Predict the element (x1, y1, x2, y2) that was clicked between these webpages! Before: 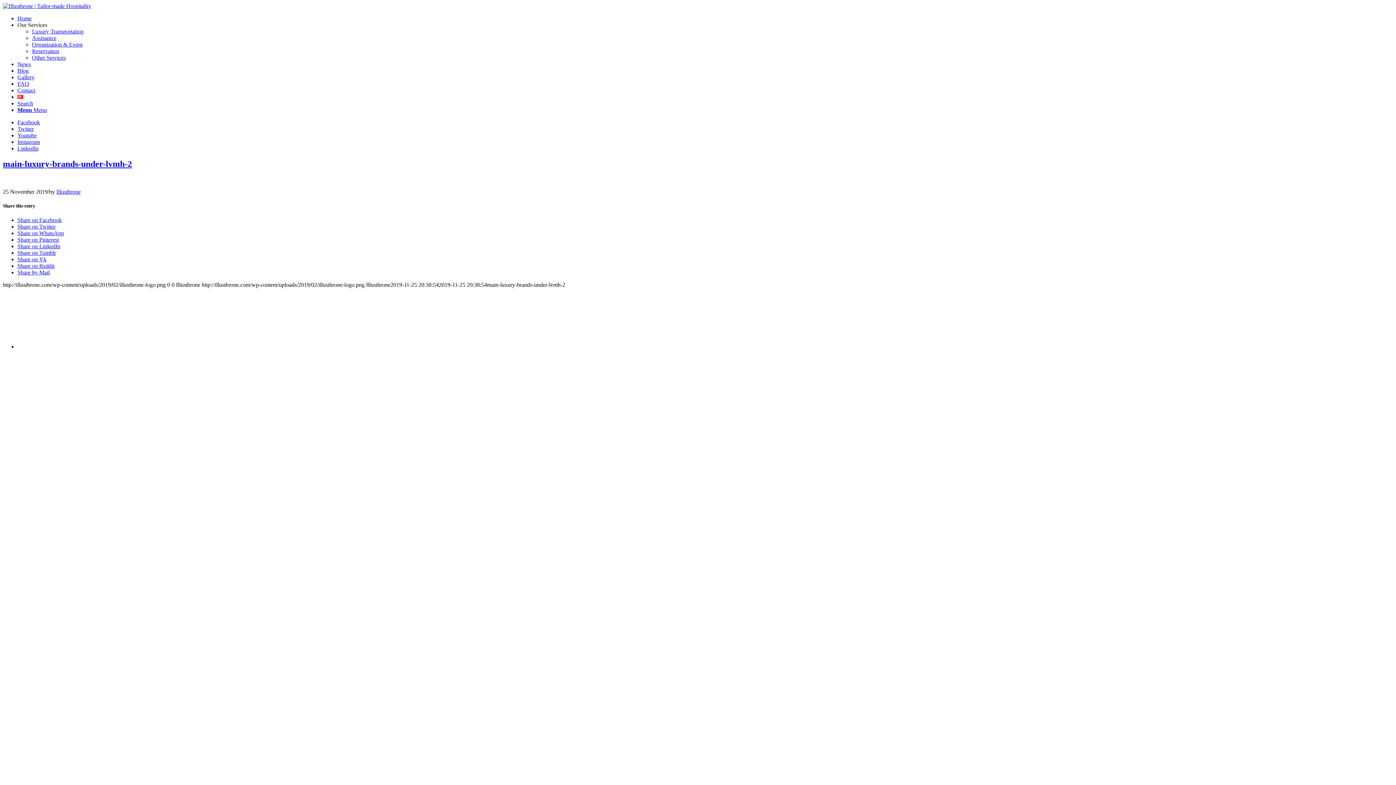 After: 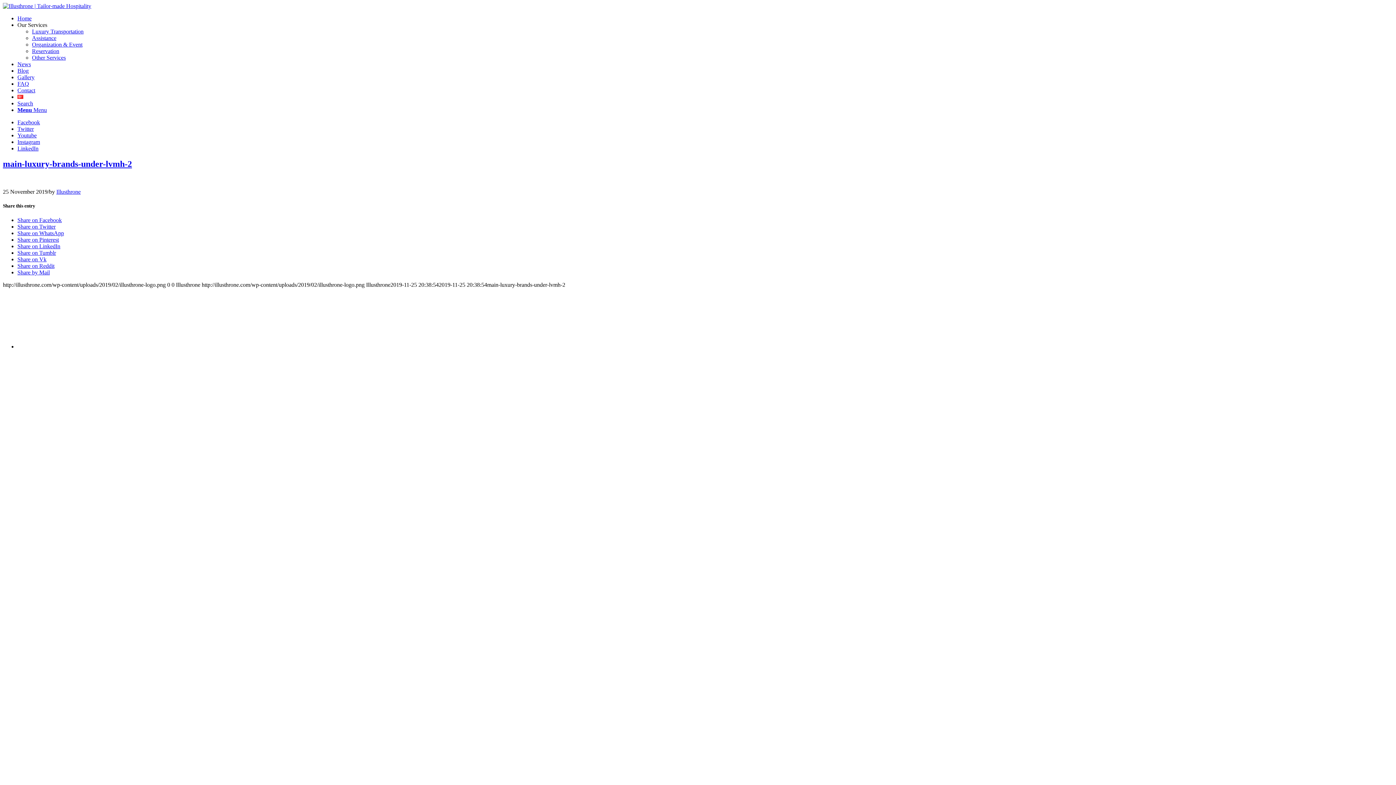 Action: label: Share on Vk bbox: (17, 256, 46, 262)